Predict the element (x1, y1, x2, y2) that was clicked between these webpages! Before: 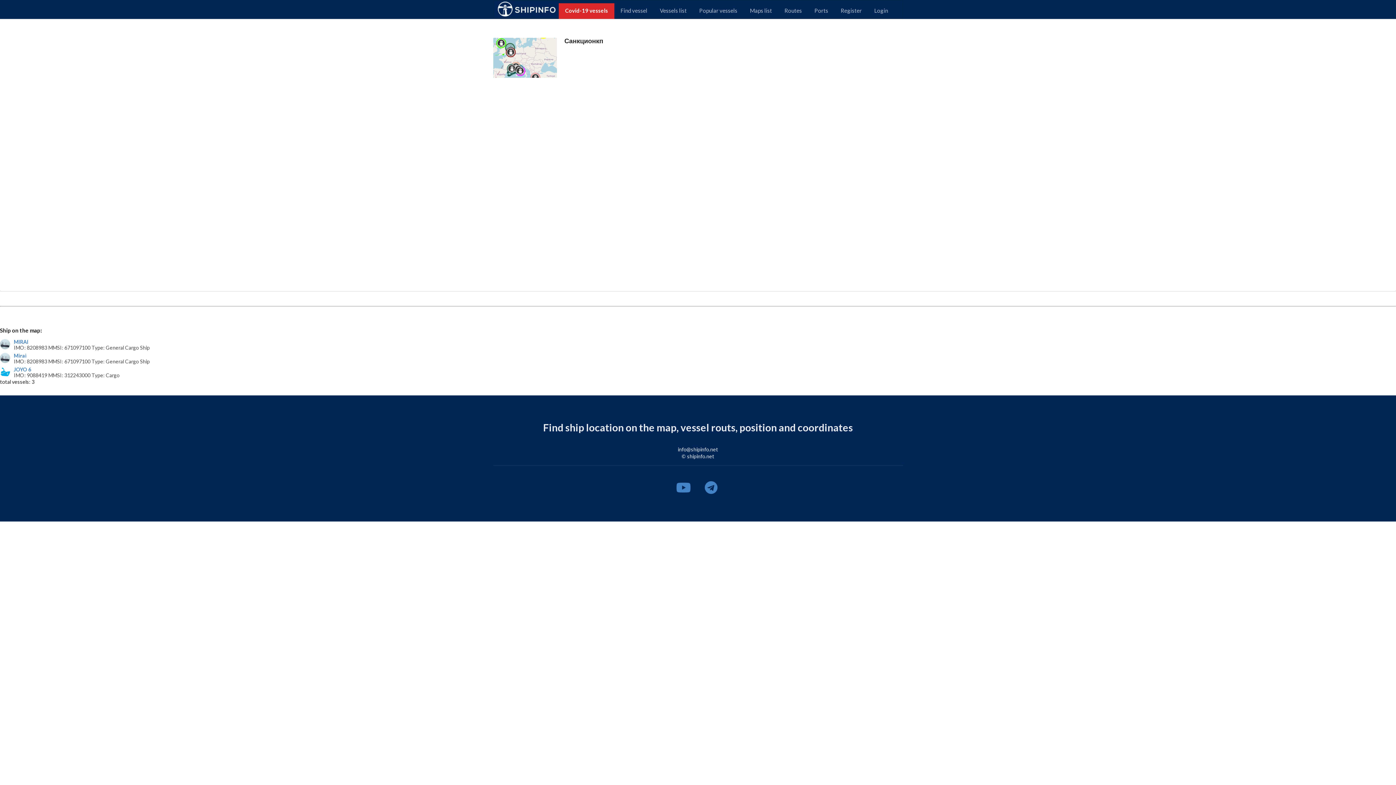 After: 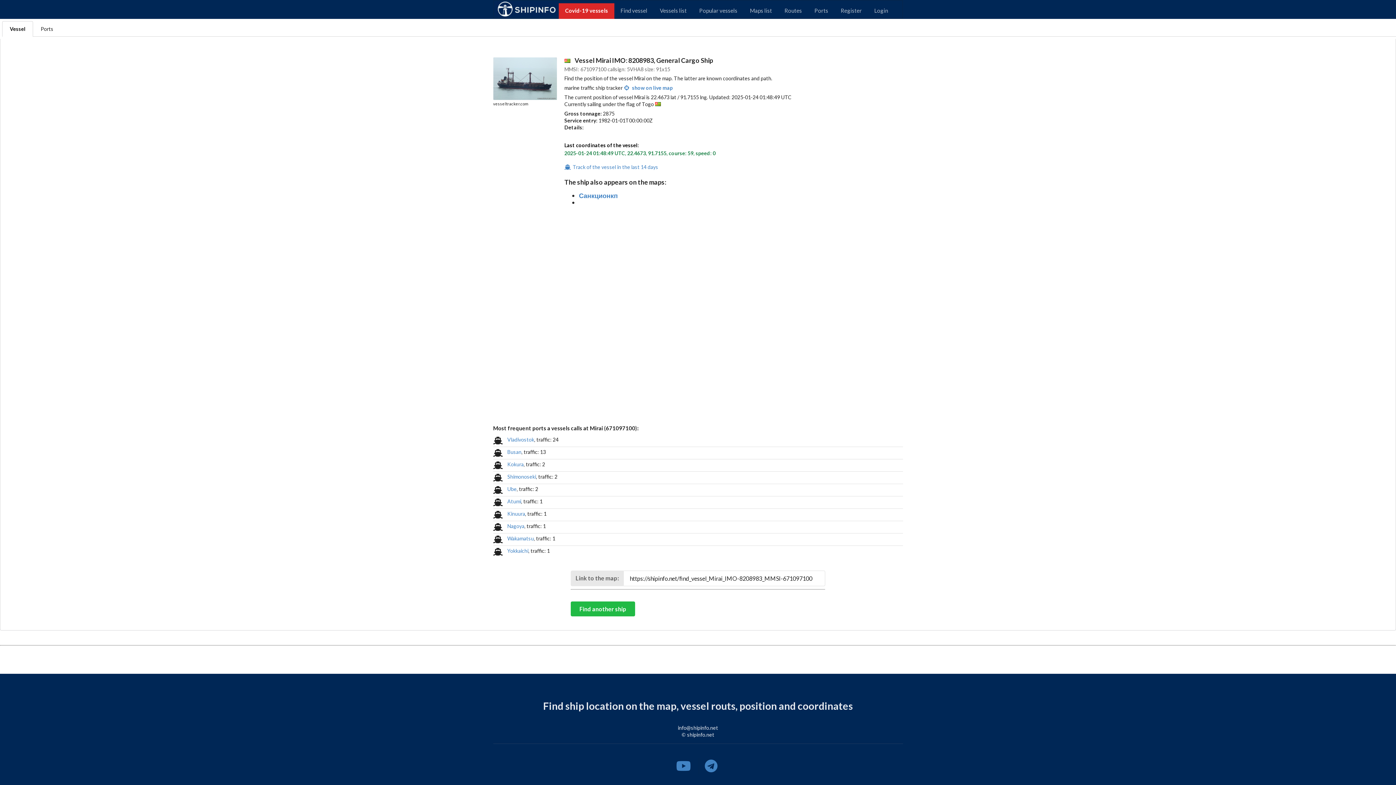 Action: bbox: (13, 352, 149, 358) label: Mirai